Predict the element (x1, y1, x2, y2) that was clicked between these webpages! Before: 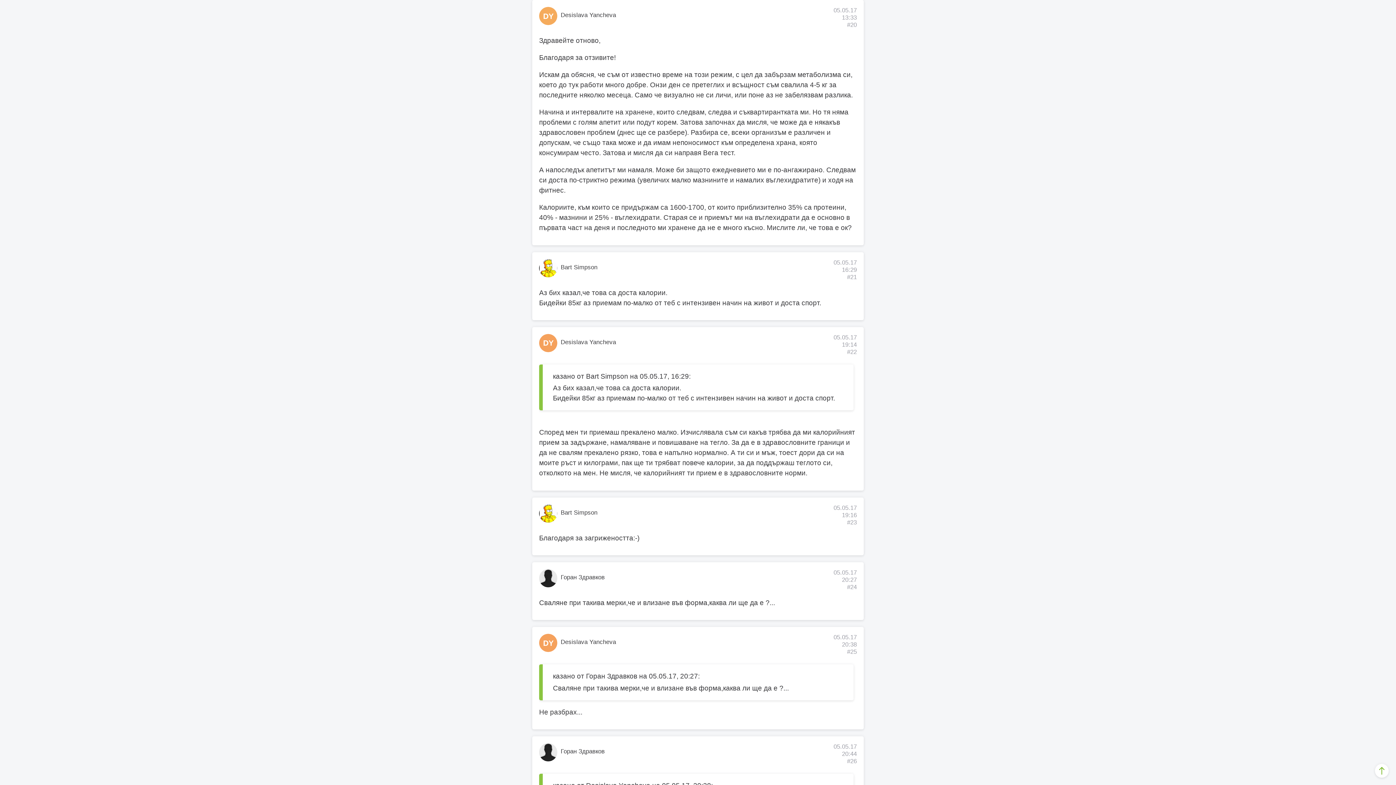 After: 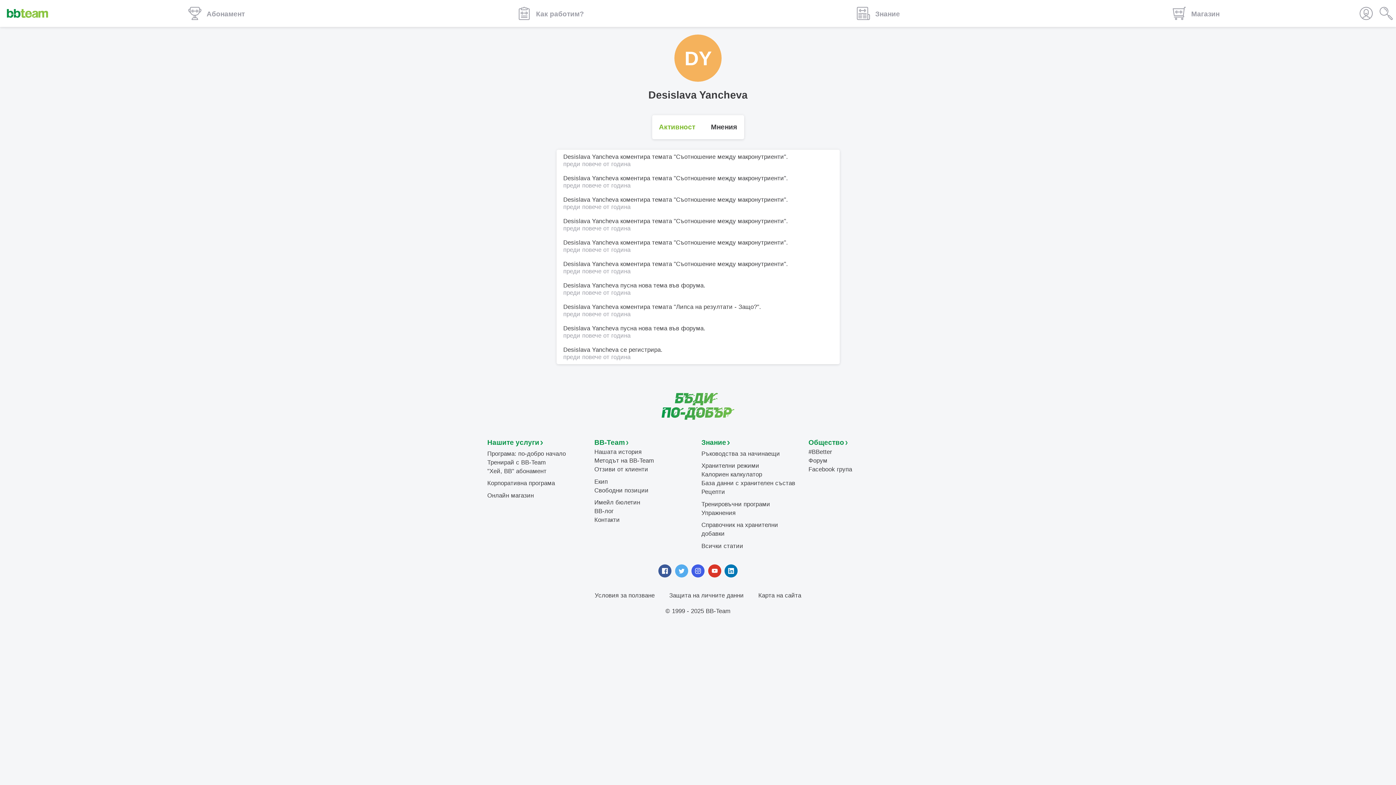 Action: label: Desislava Yancheva bbox: (560, 638, 616, 645)